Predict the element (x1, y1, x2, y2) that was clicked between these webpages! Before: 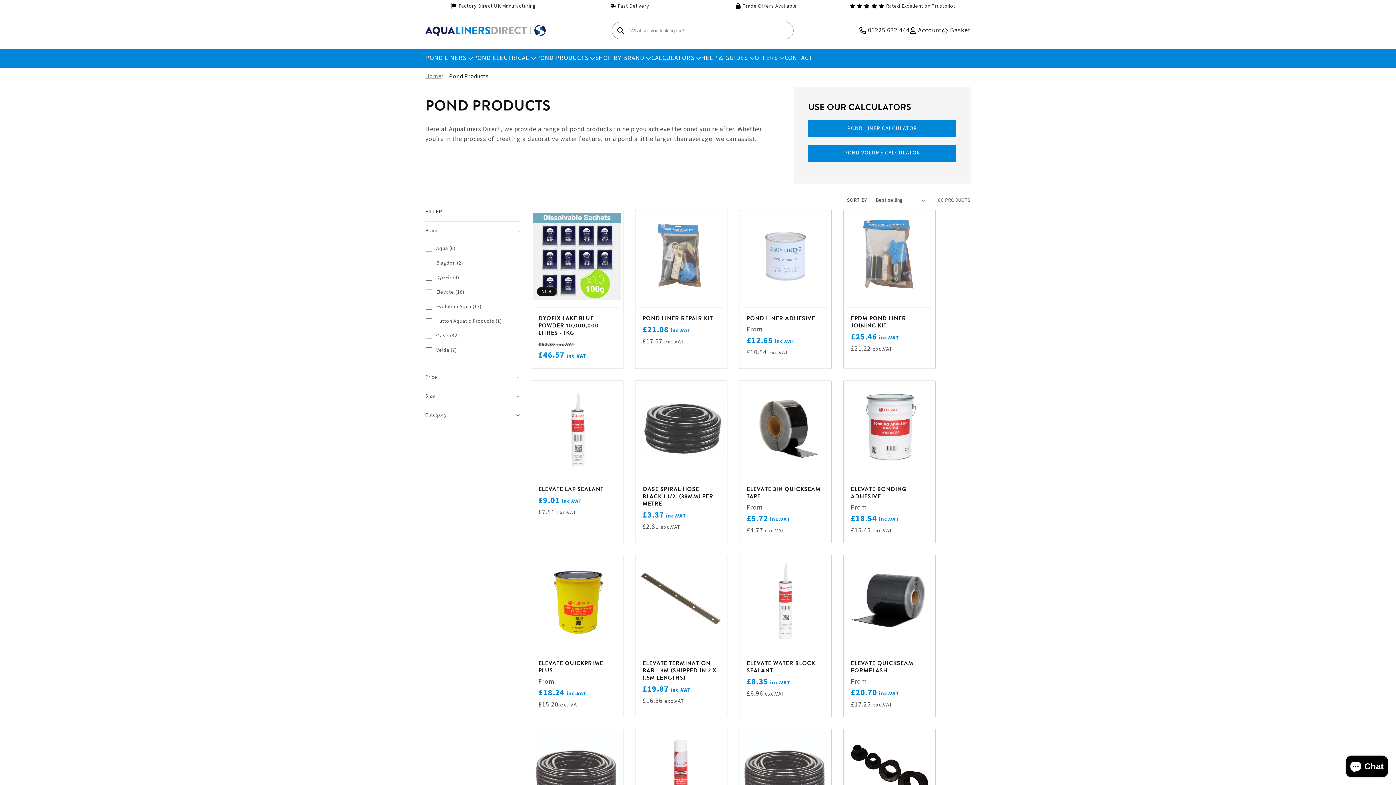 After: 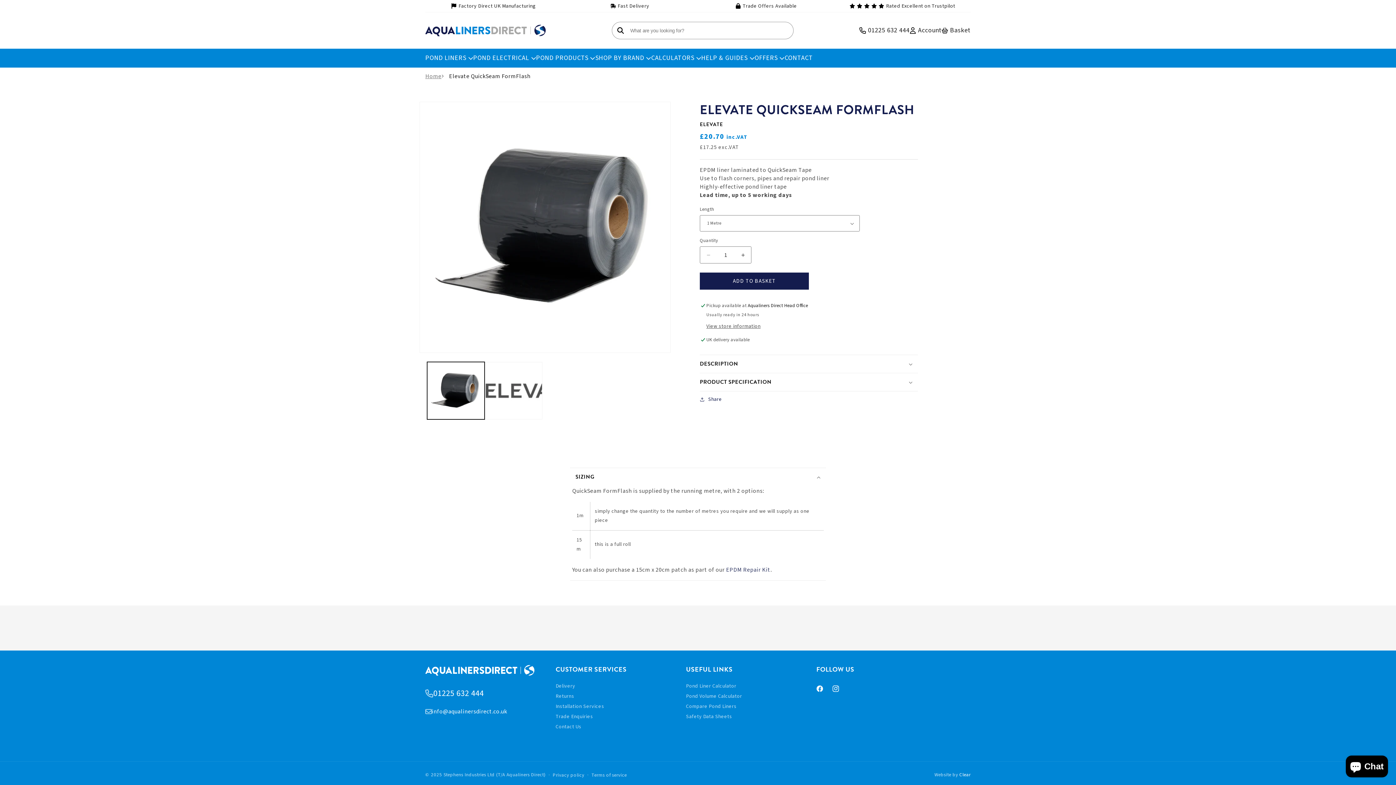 Action: bbox: (851, 660, 928, 674) label: ELEVATE QUICKSEAM FORMFLASH